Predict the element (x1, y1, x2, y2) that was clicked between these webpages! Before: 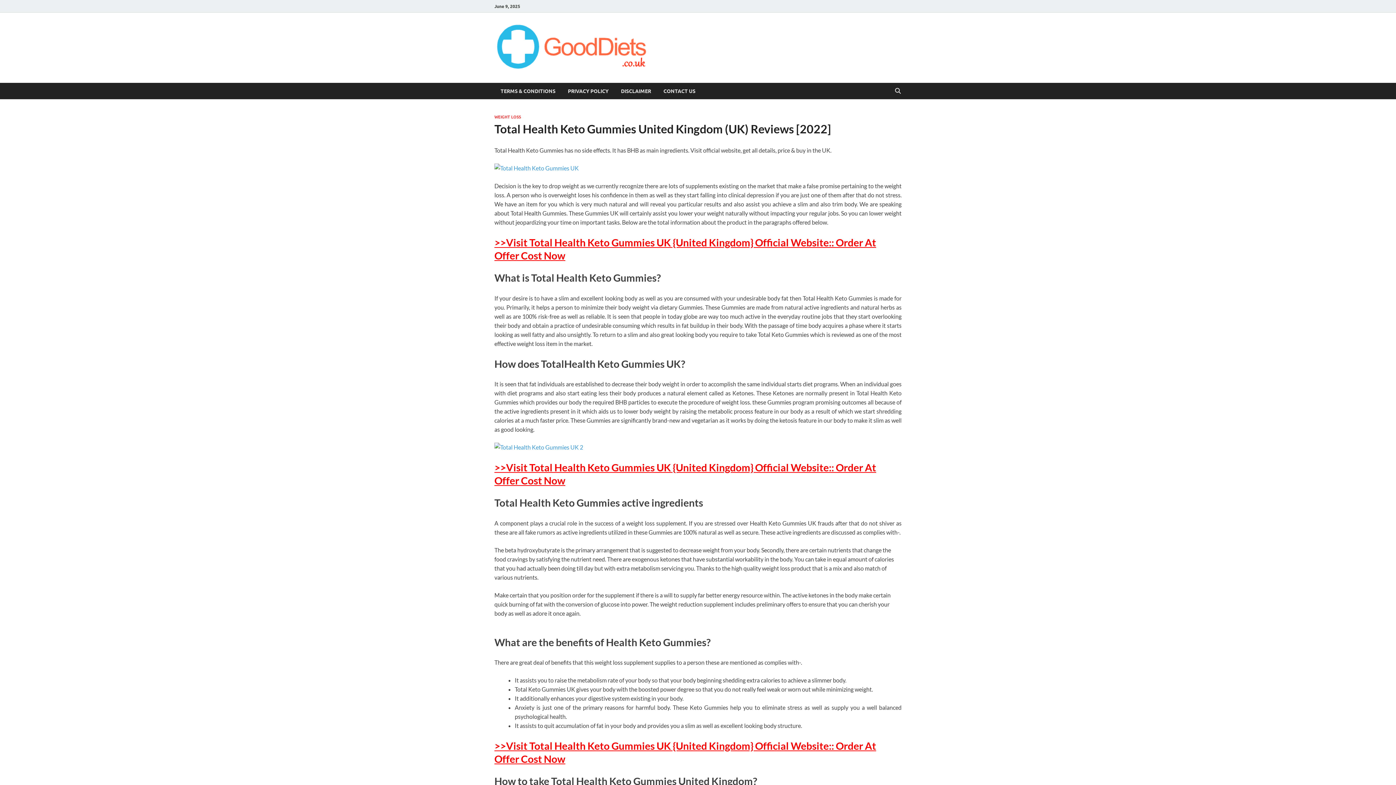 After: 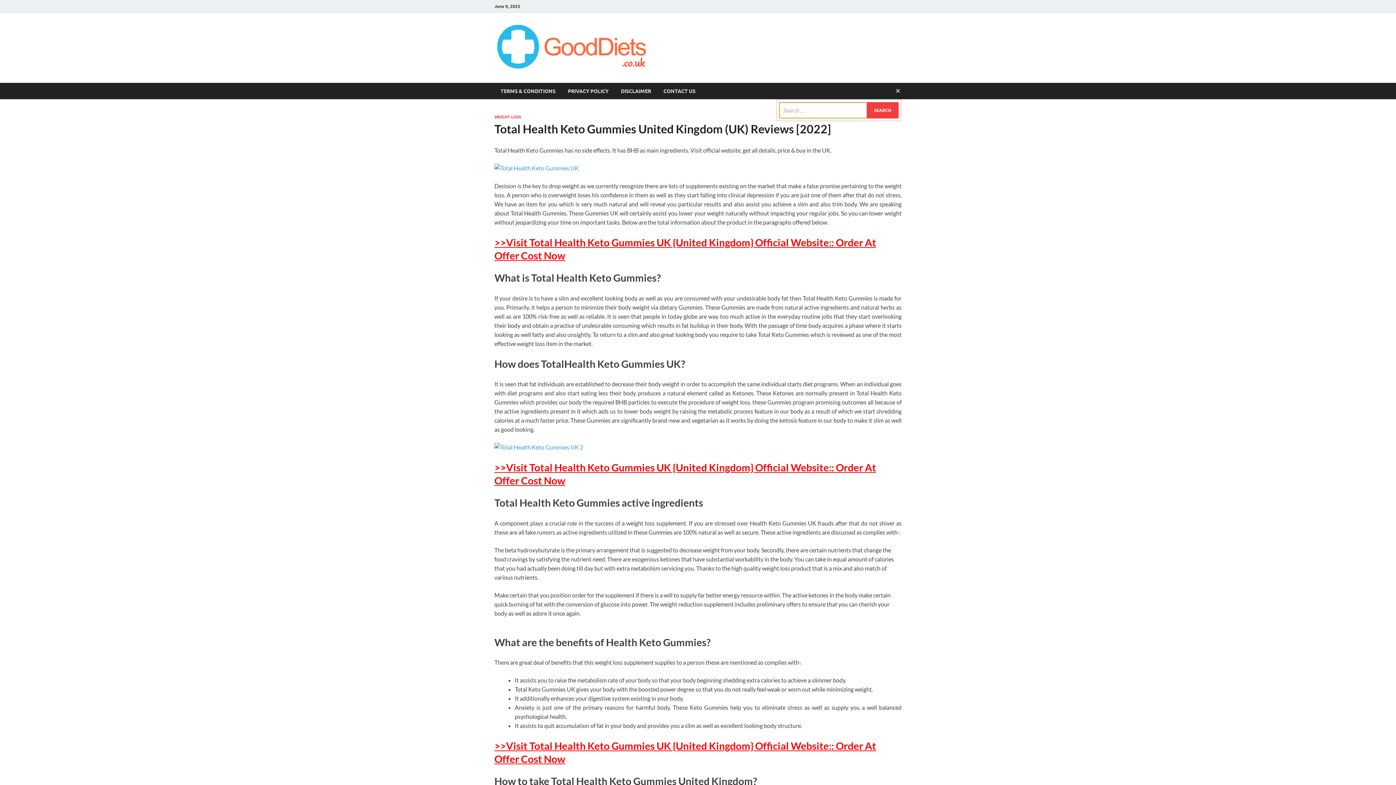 Action: label: Open search bbox: (892, 82, 903, 99)